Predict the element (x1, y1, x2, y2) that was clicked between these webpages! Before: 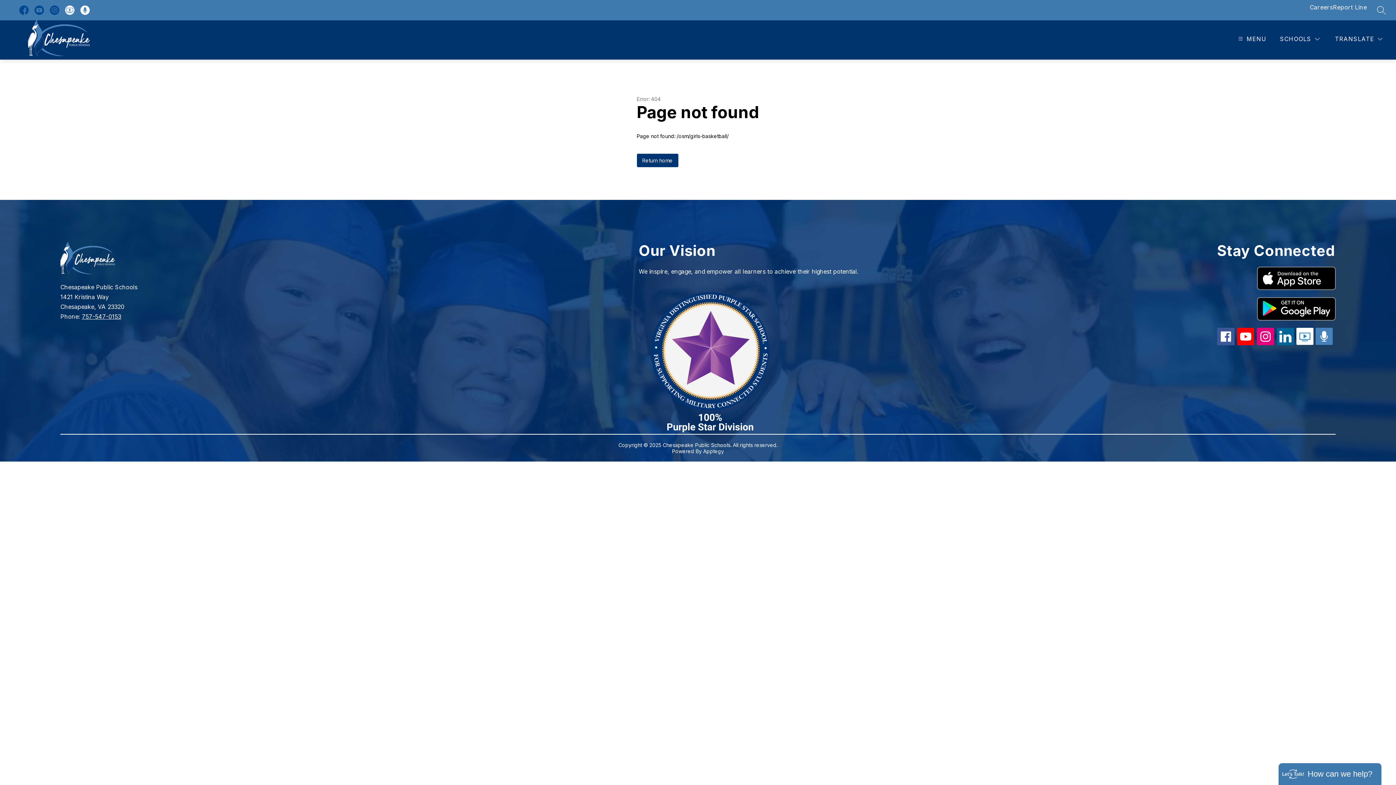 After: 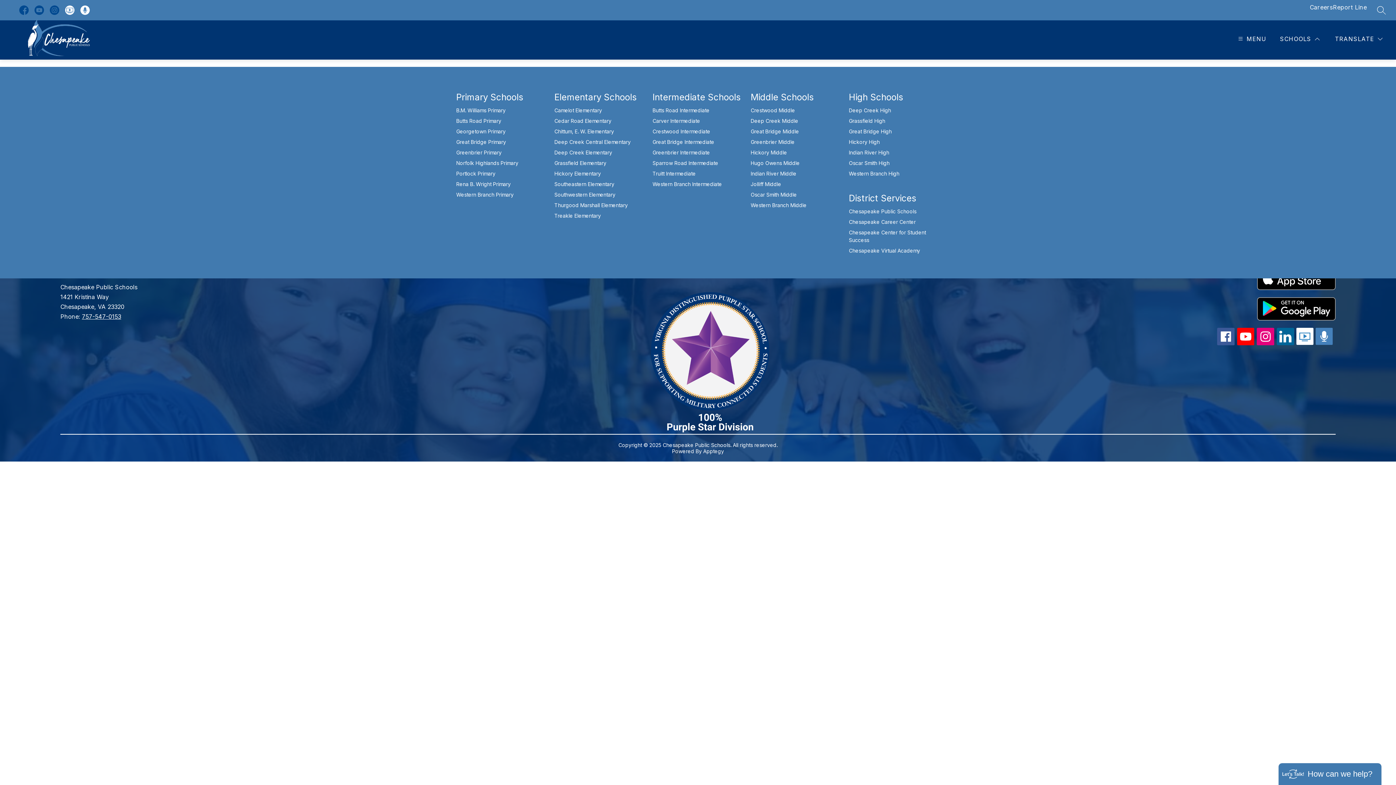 Action: bbox: (1278, 34, 1321, 43) label: SCHOOLS